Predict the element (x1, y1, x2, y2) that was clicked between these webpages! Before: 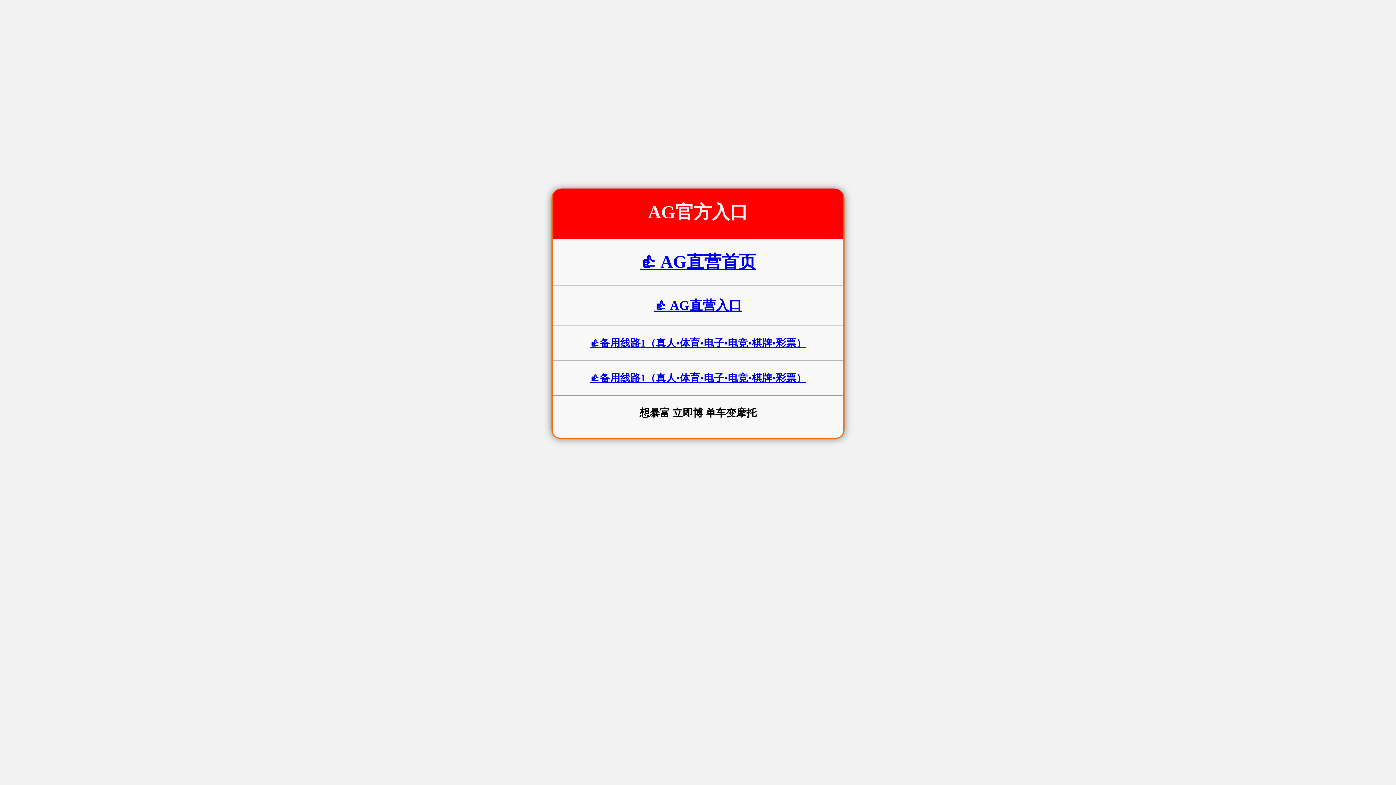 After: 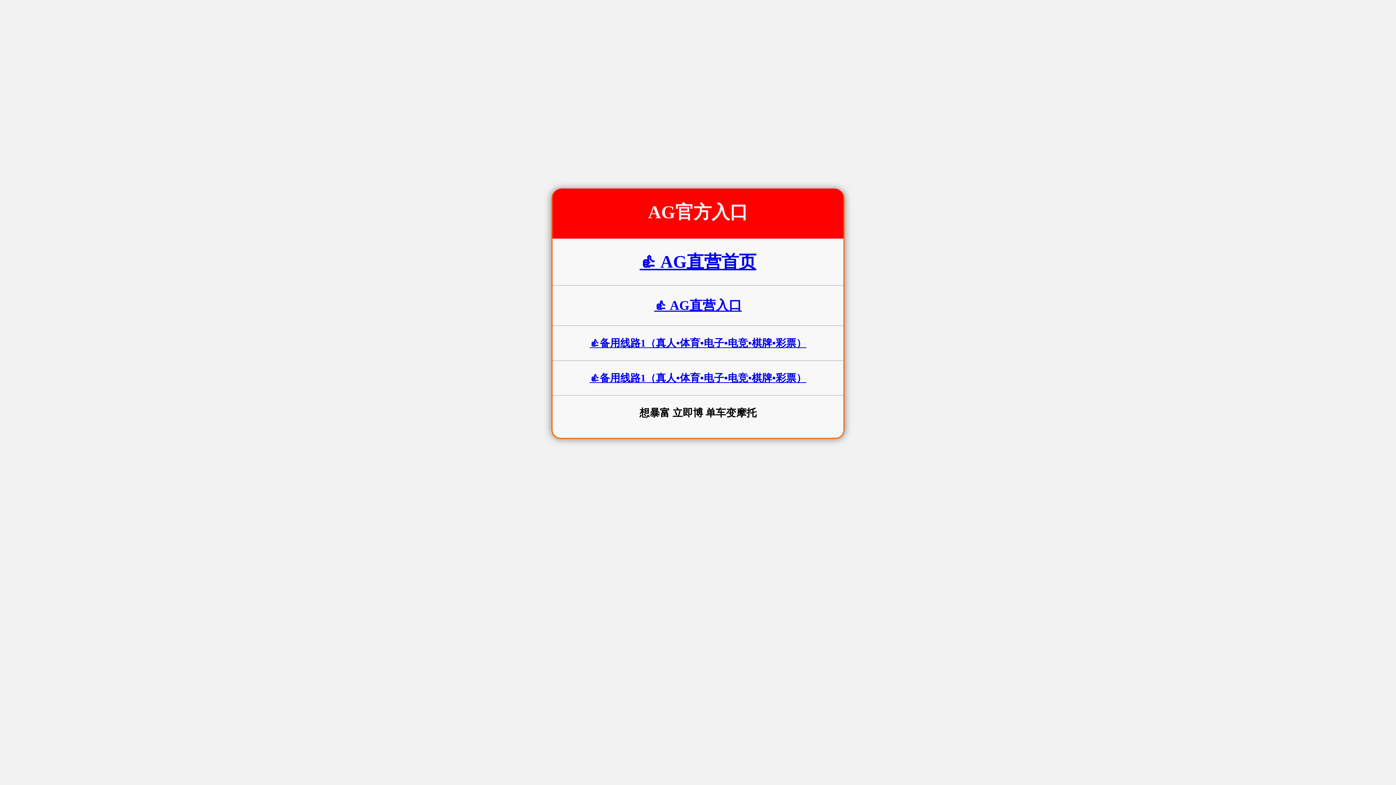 Action: label: 👍 AG直营首页 bbox: (639, 252, 756, 271)